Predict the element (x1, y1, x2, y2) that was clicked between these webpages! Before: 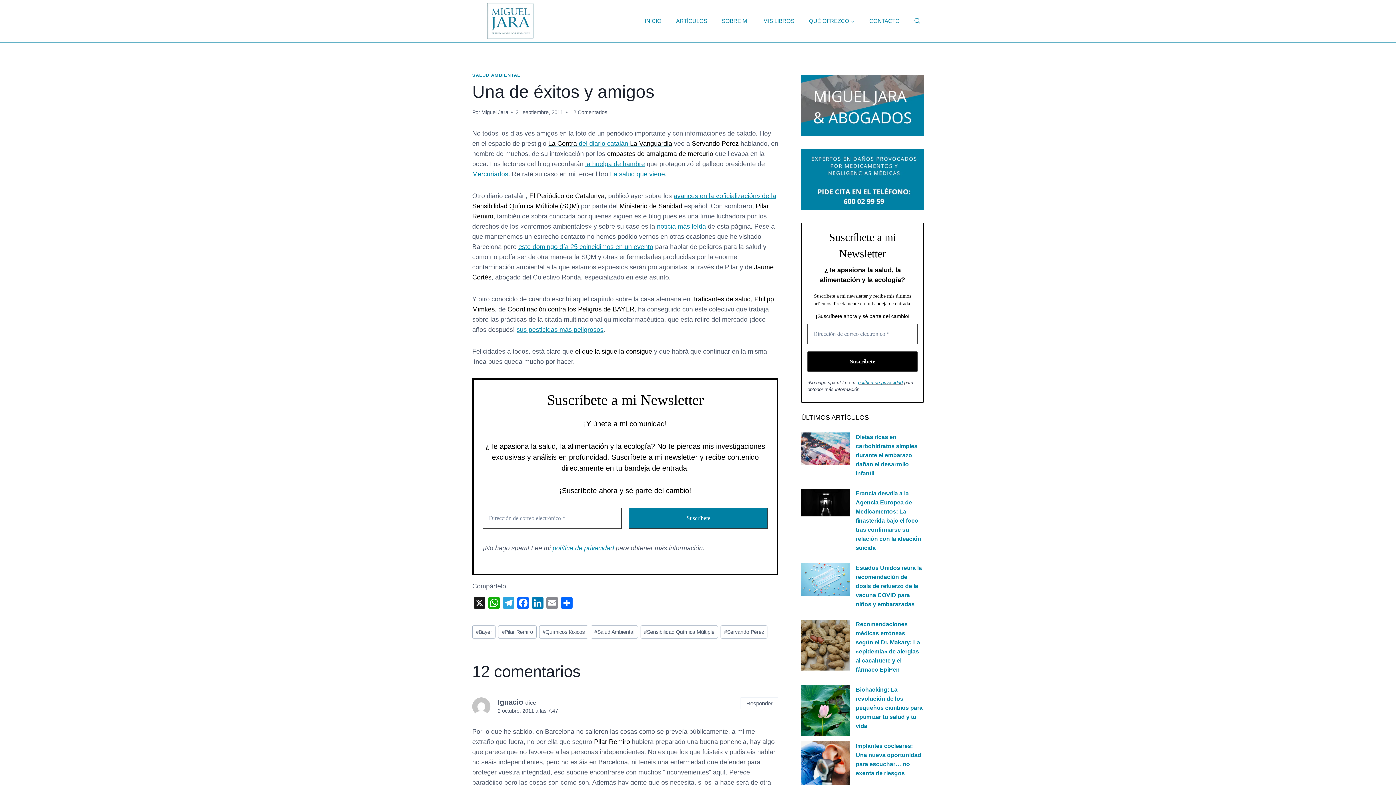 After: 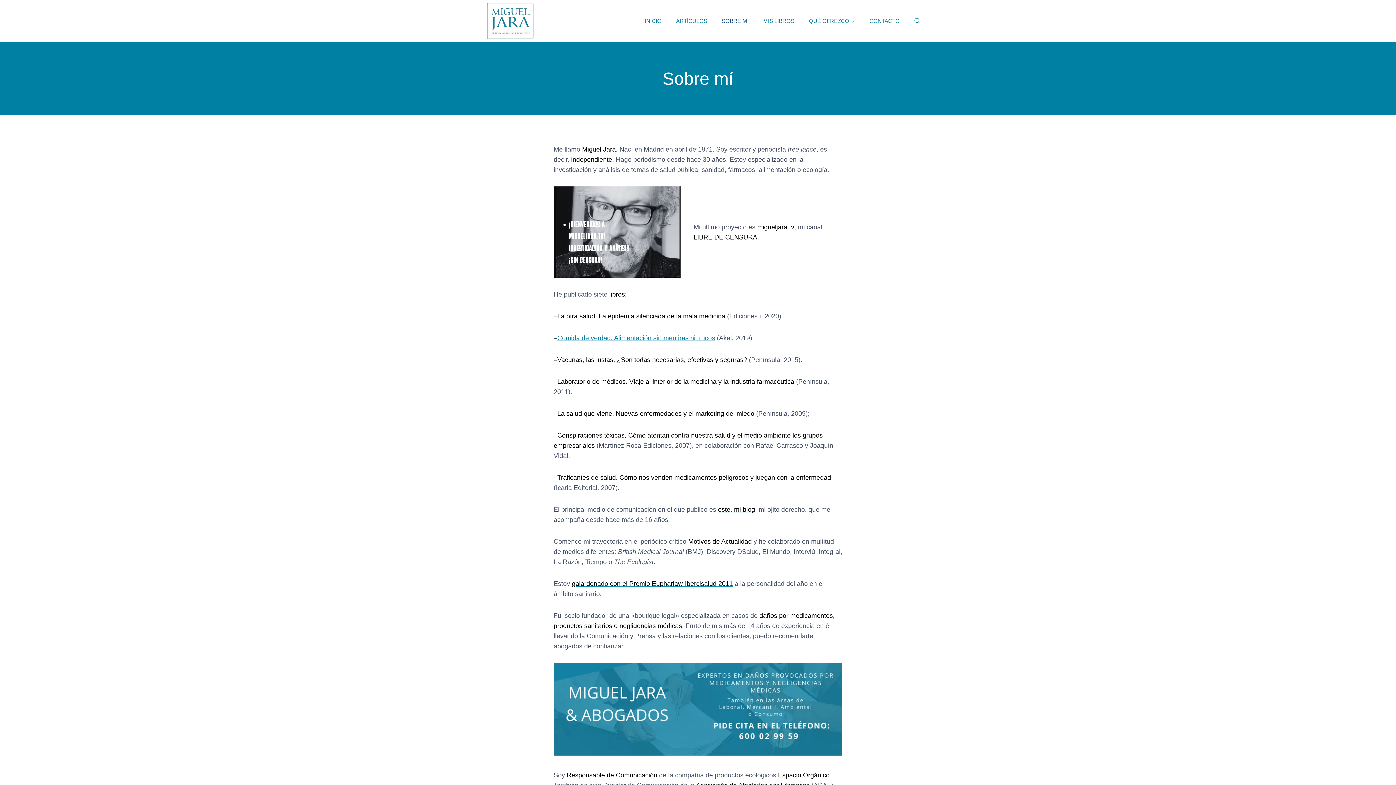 Action: bbox: (714, 13, 756, 28) label: SOBRE MÍ